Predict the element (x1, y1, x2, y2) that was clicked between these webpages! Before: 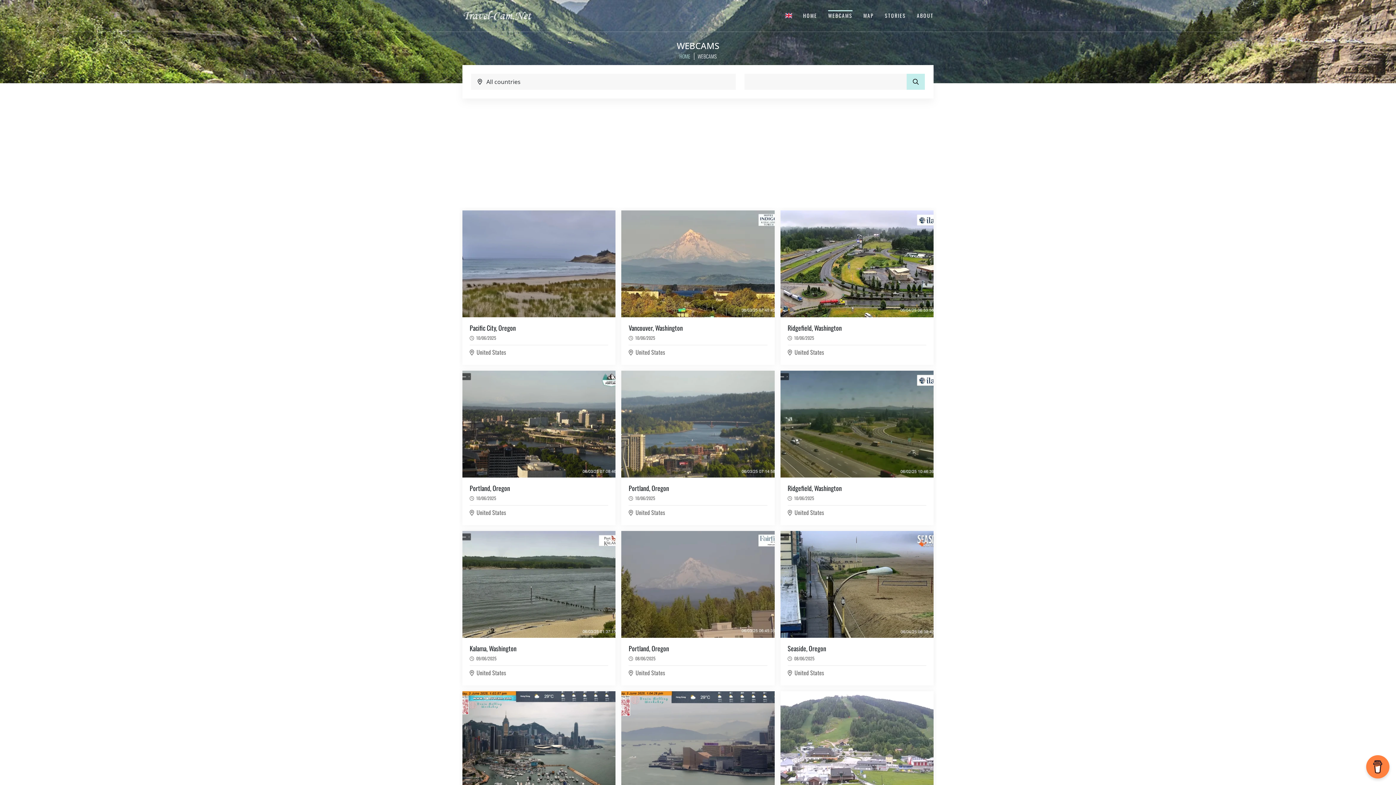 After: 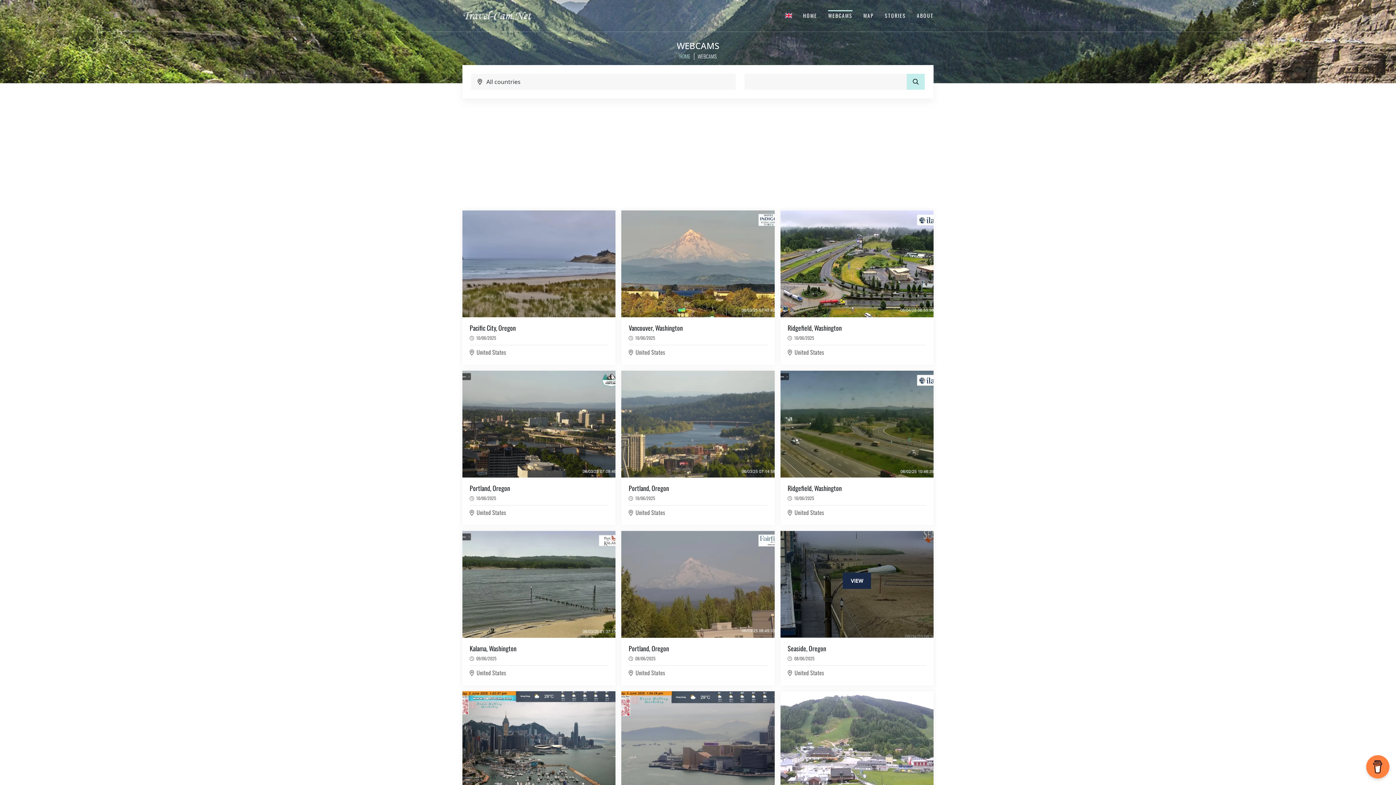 Action: bbox: (780, 531, 933, 638) label: VIEW